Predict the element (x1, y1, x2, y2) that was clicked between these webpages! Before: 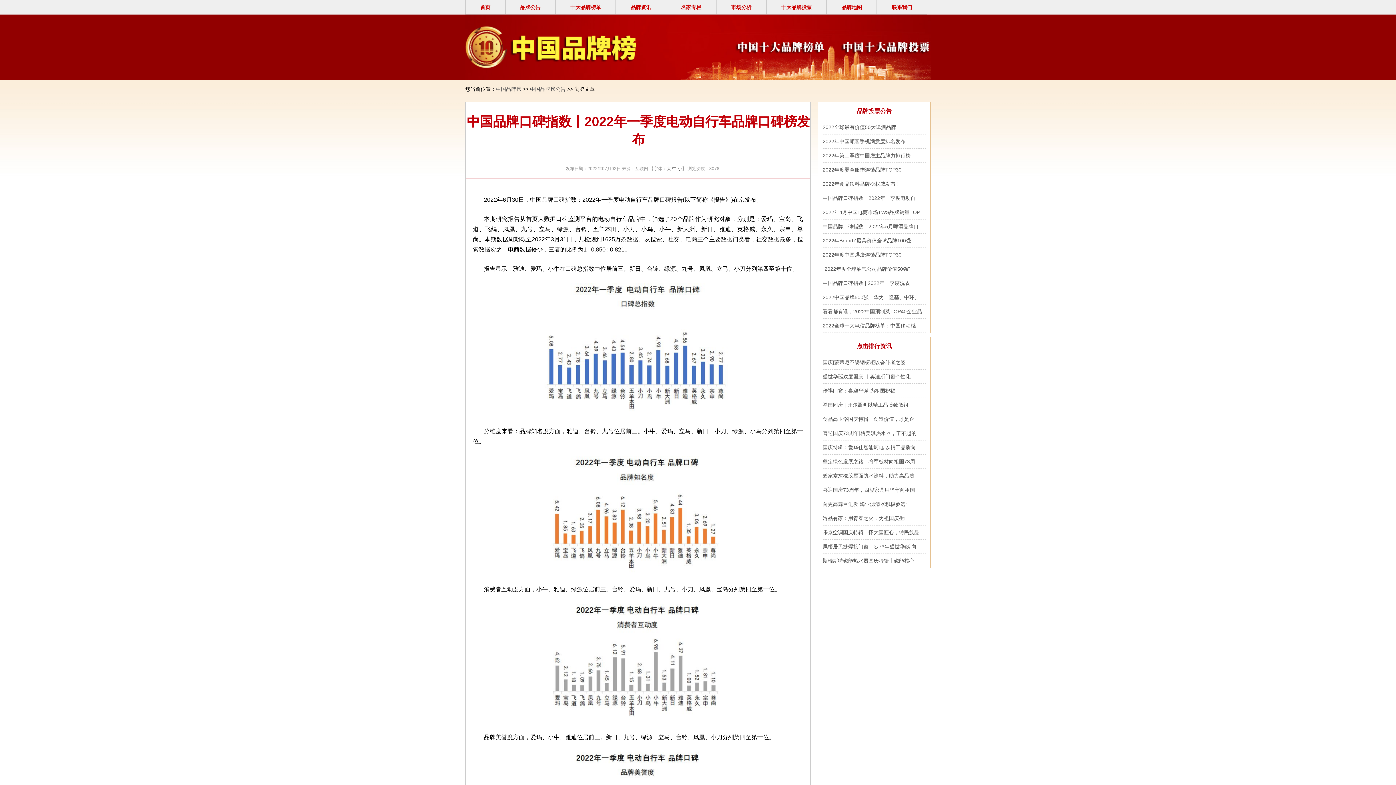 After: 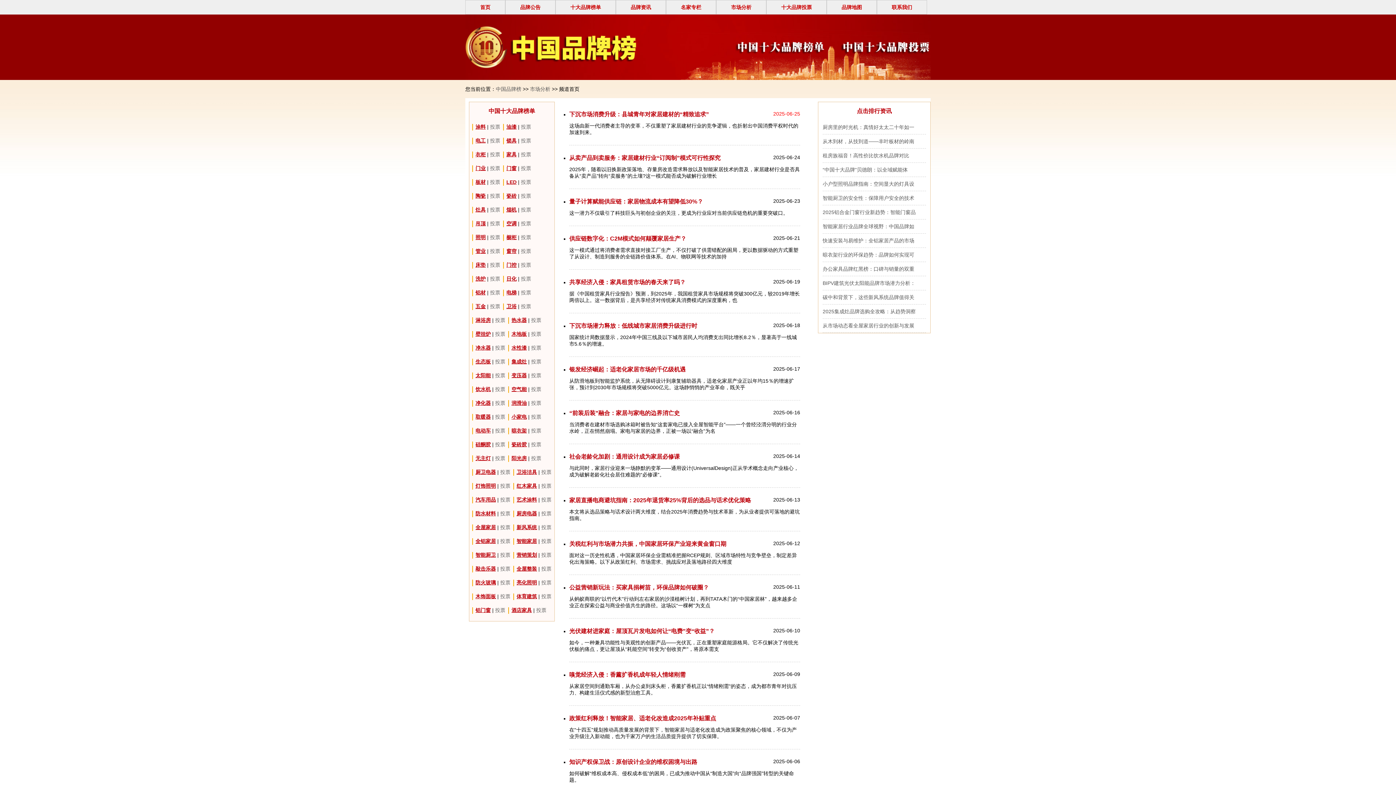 Action: label: 市场分析 bbox: (731, 4, 751, 10)